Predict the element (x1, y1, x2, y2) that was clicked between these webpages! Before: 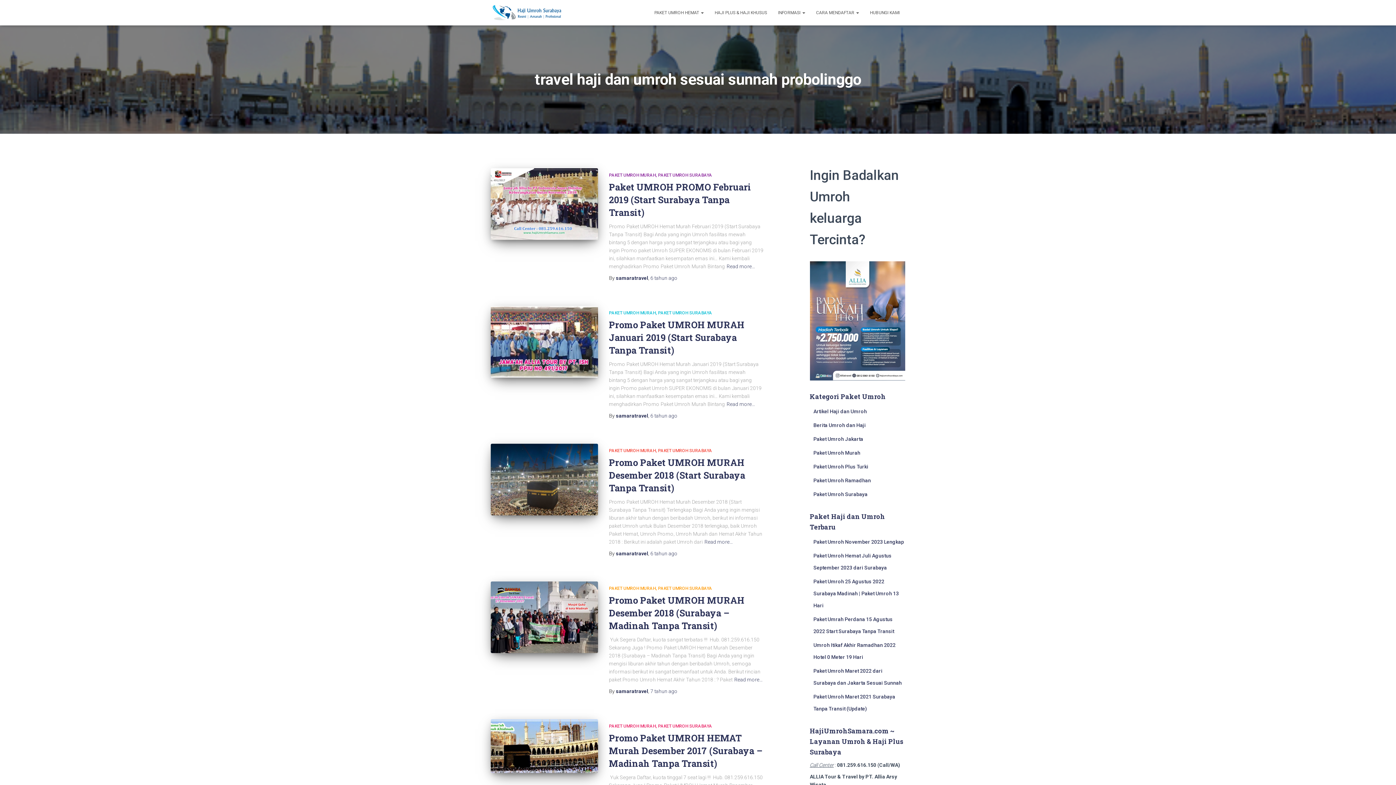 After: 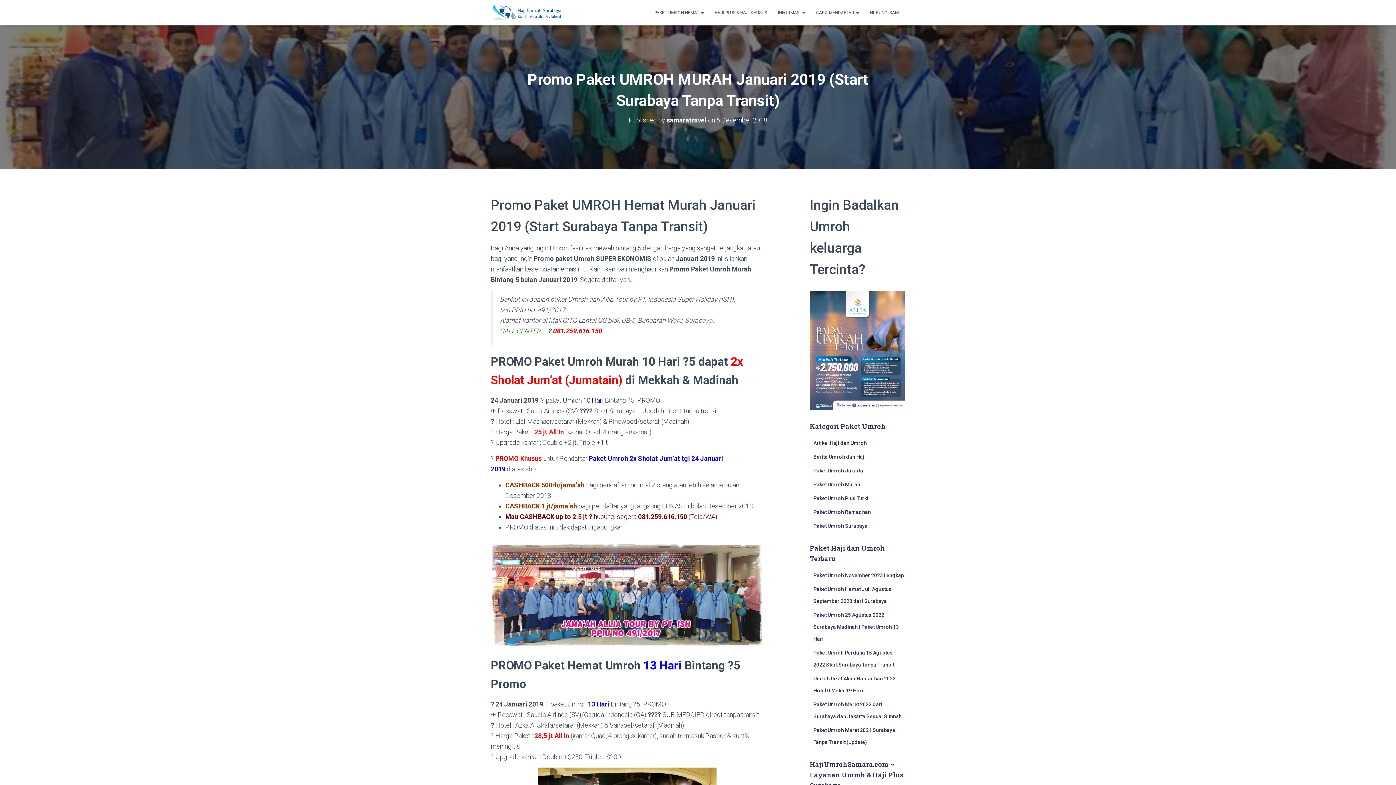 Action: bbox: (490, 306, 598, 377)